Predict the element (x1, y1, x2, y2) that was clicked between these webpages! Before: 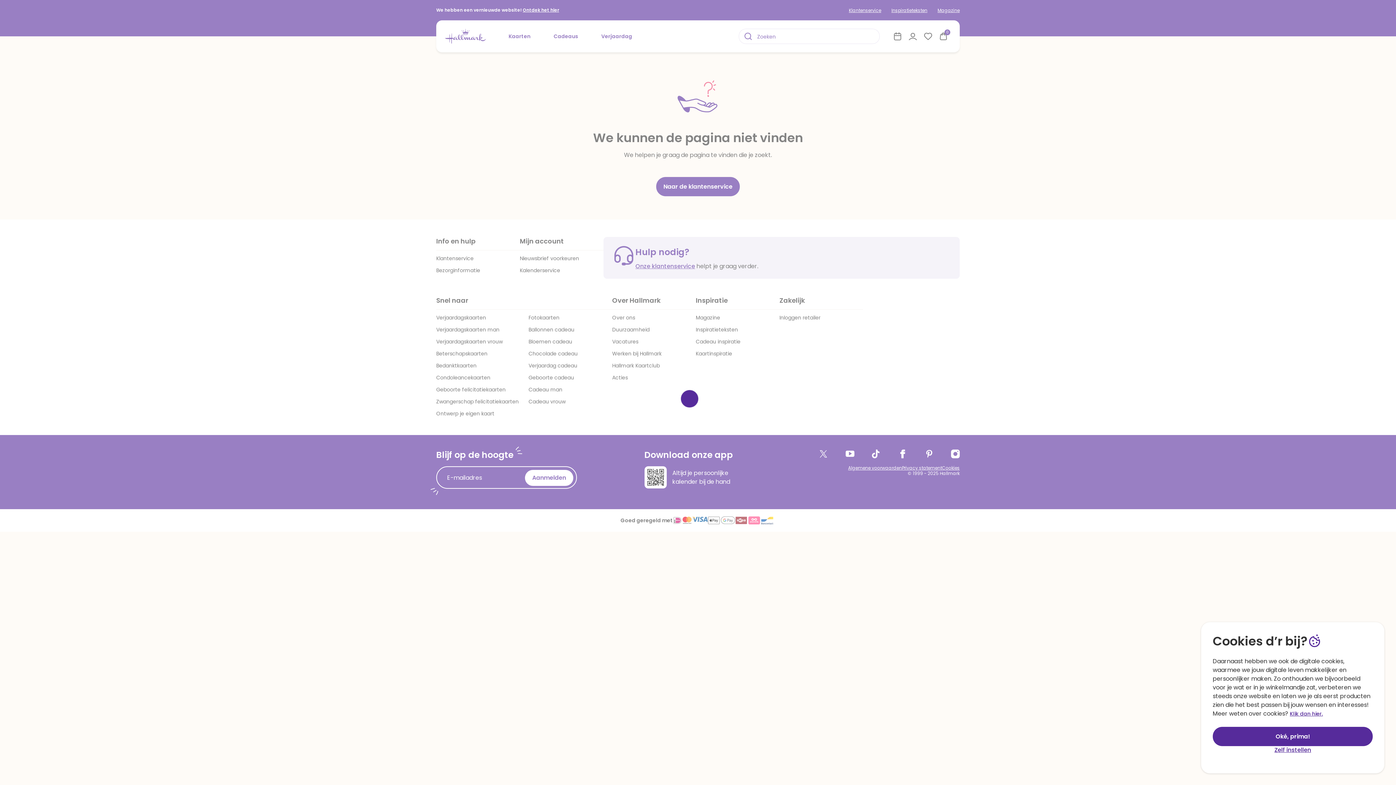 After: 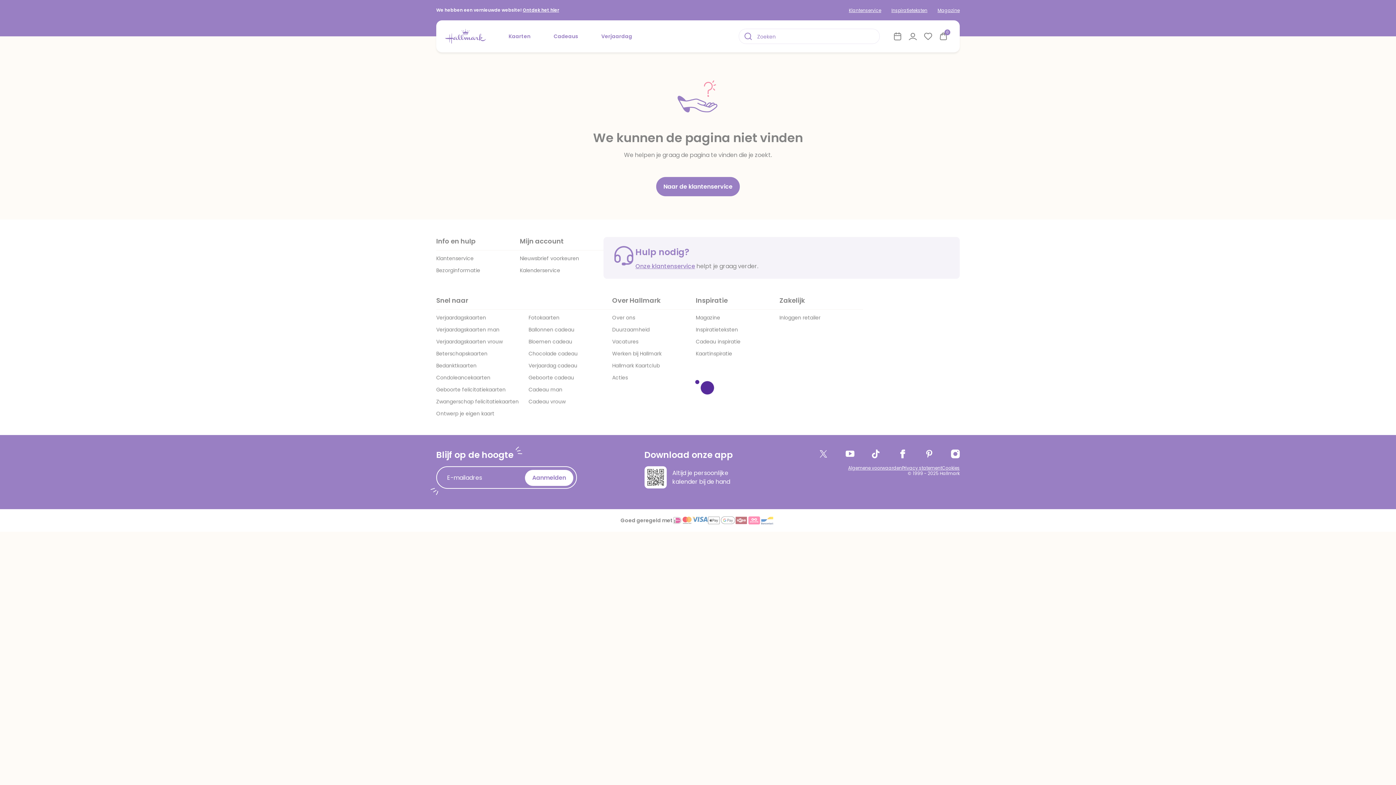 Action: label: Zelf instellen bbox: (1213, 746, 1373, 754)